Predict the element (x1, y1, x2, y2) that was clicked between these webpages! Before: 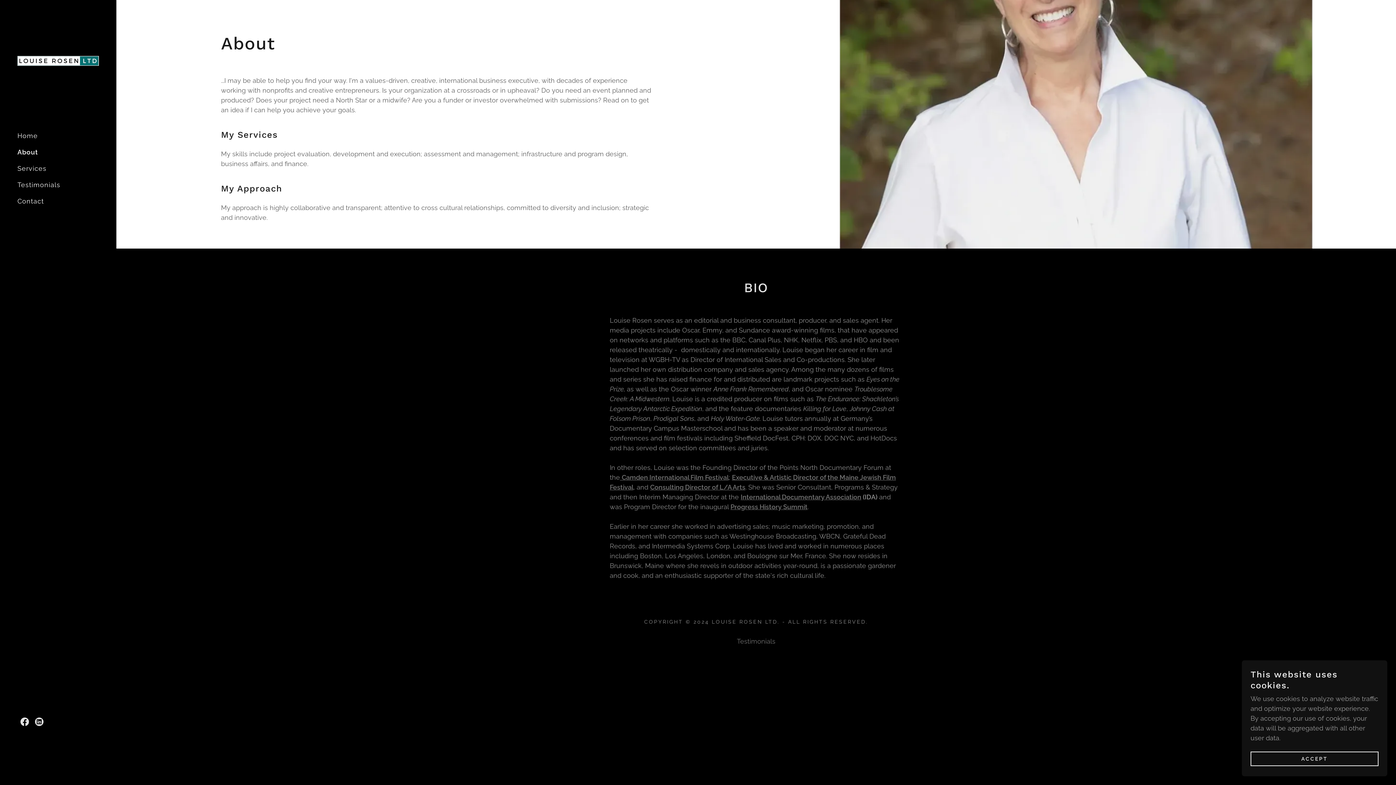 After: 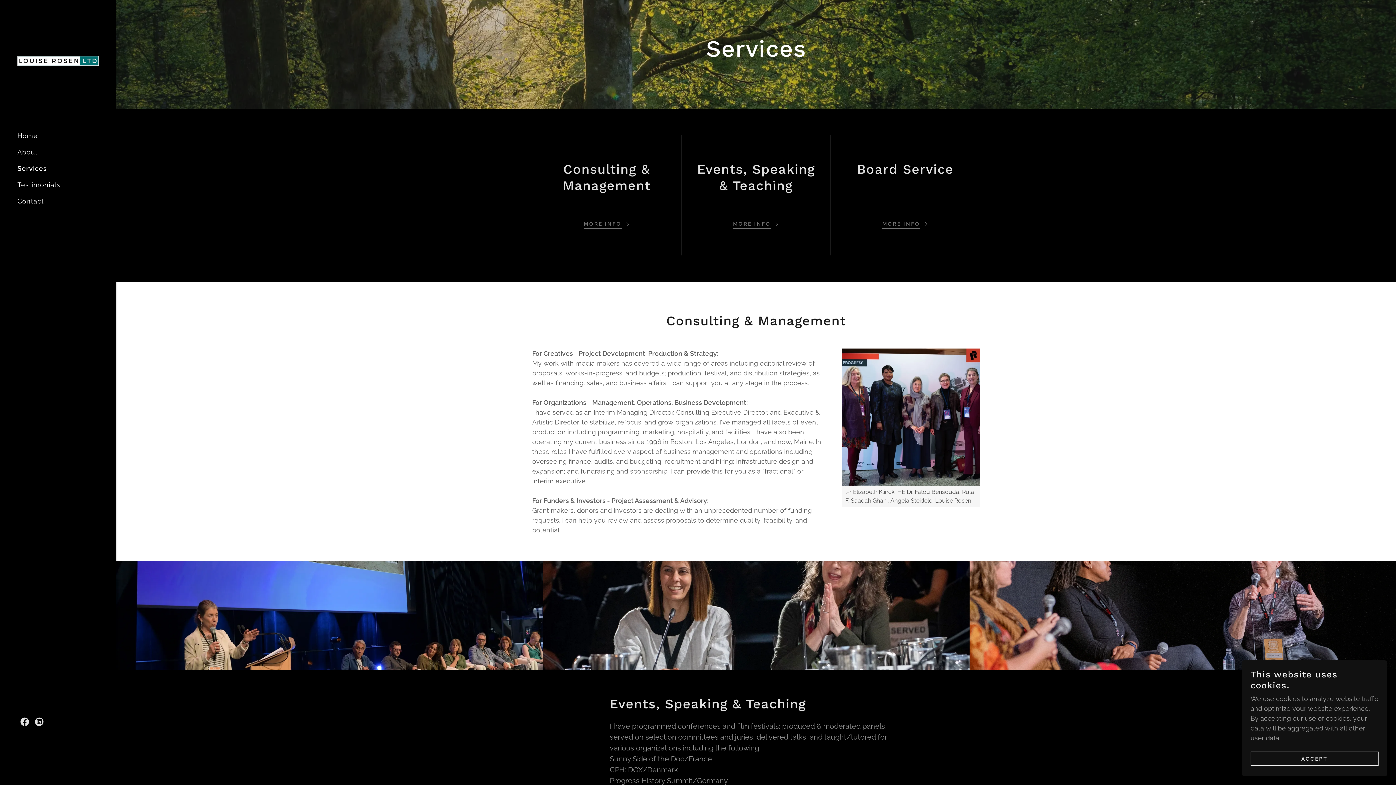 Action: bbox: (17, 164, 46, 172) label: Services